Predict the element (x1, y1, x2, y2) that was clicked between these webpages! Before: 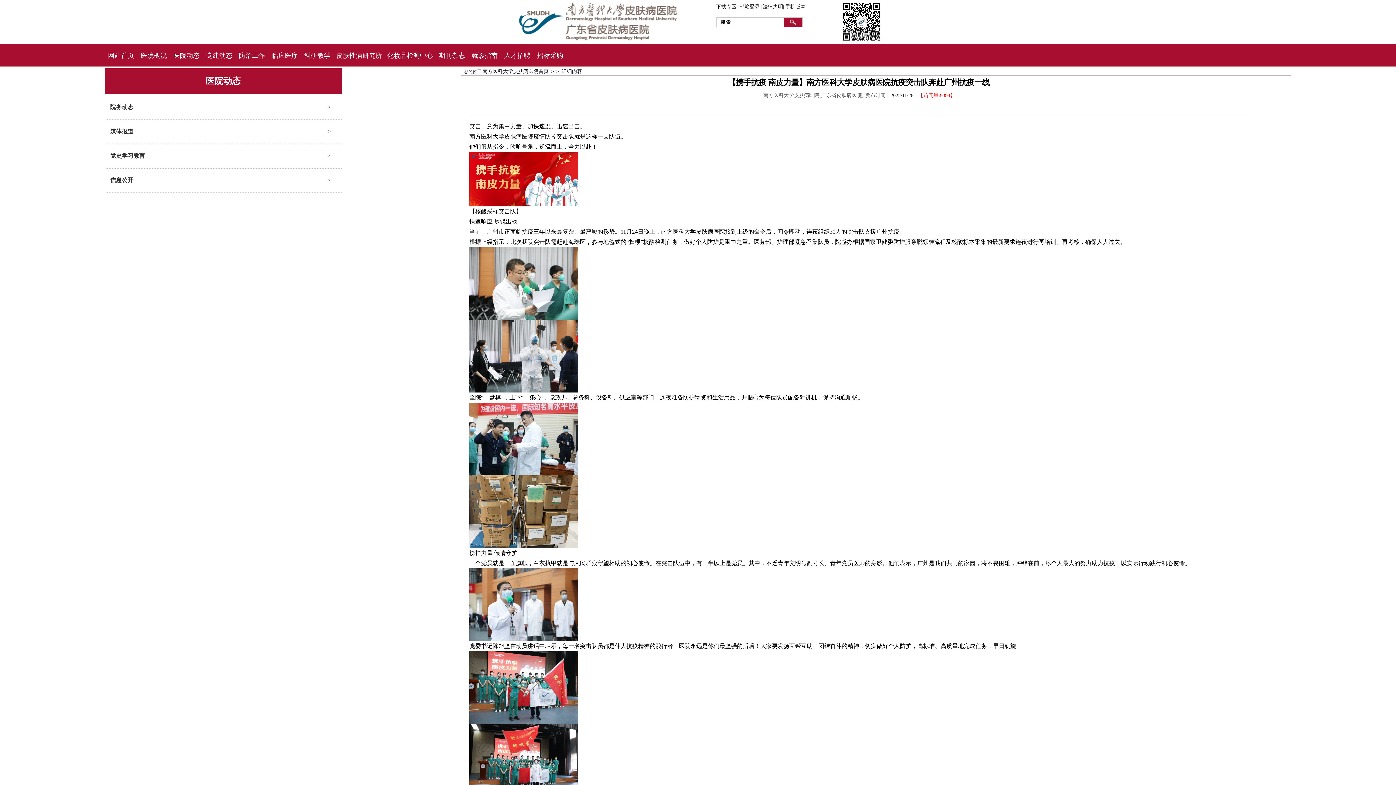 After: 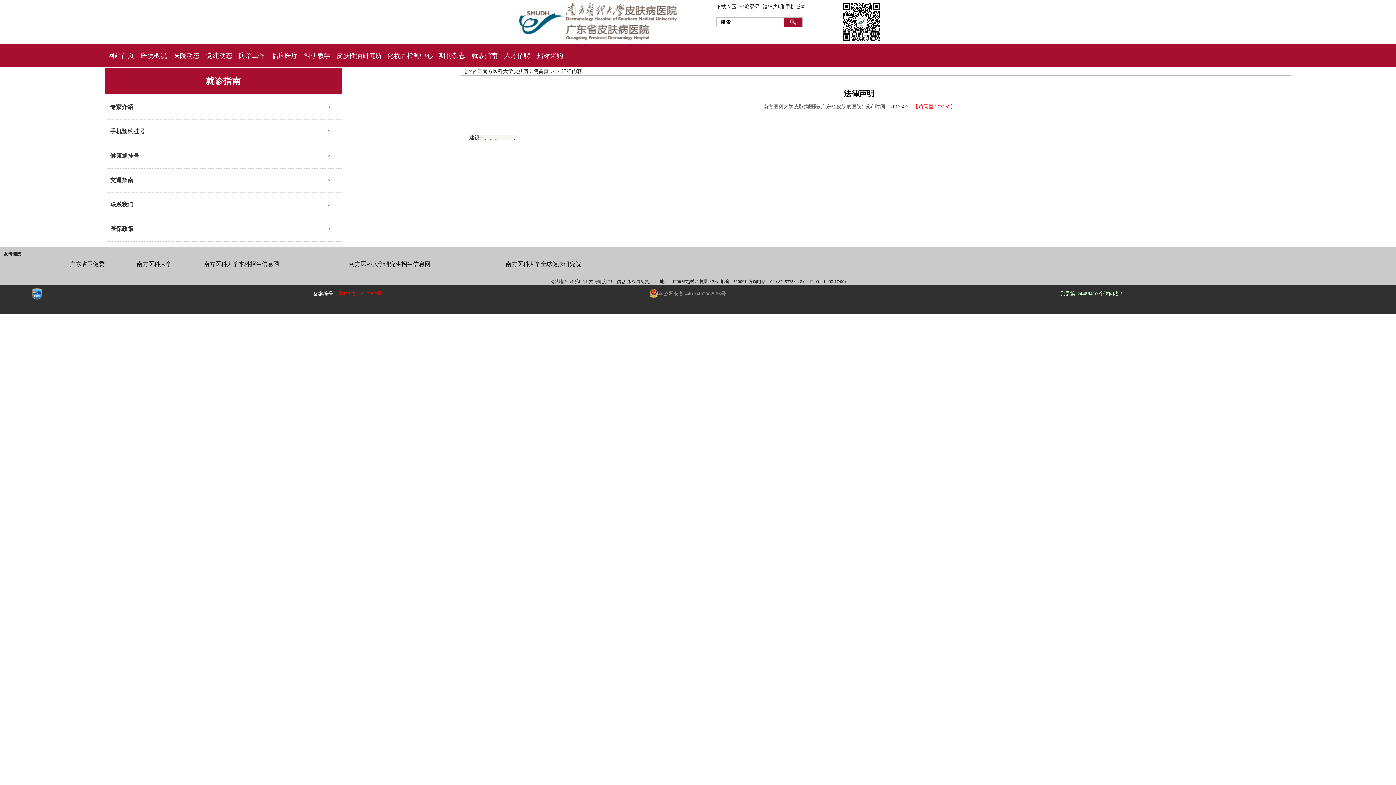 Action: bbox: (762, 4, 784, 9) label: 法律声明|